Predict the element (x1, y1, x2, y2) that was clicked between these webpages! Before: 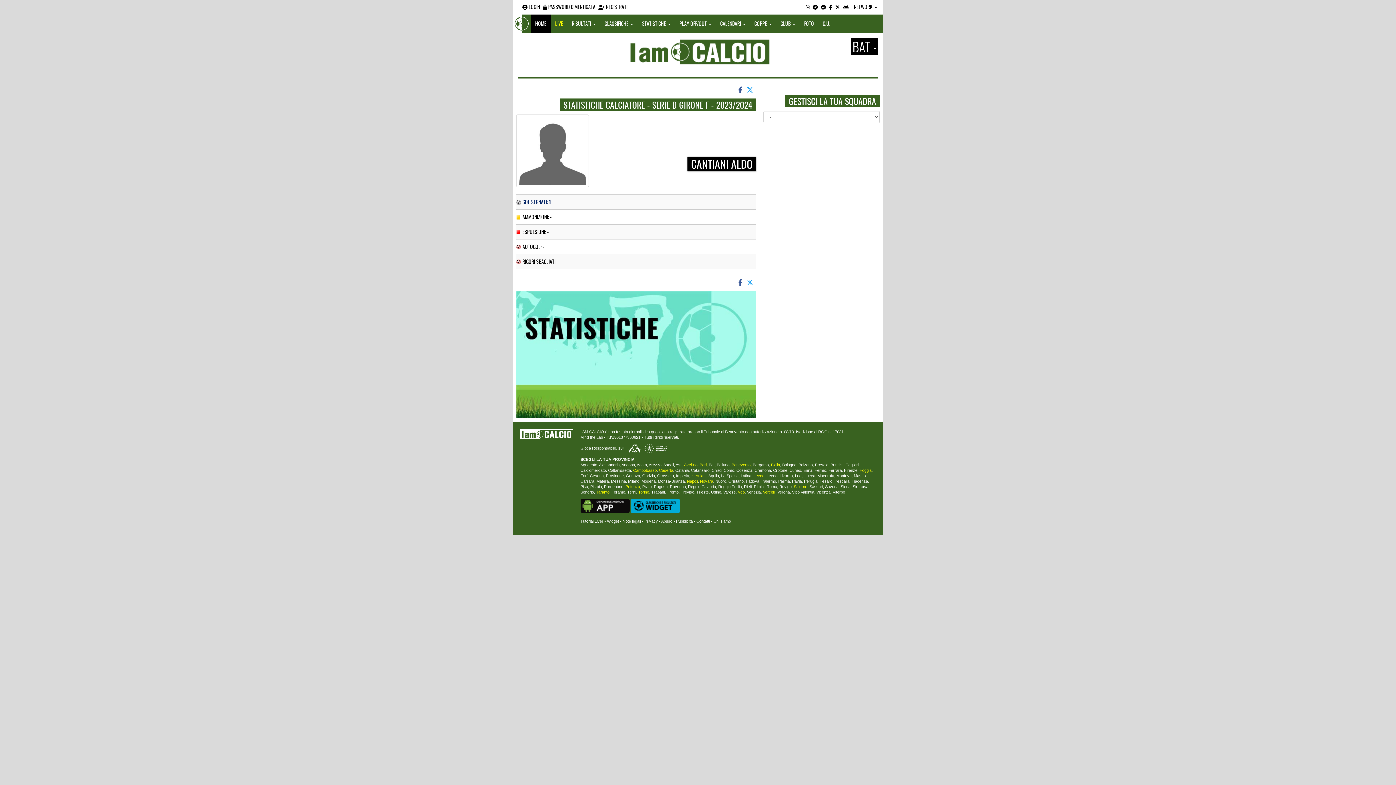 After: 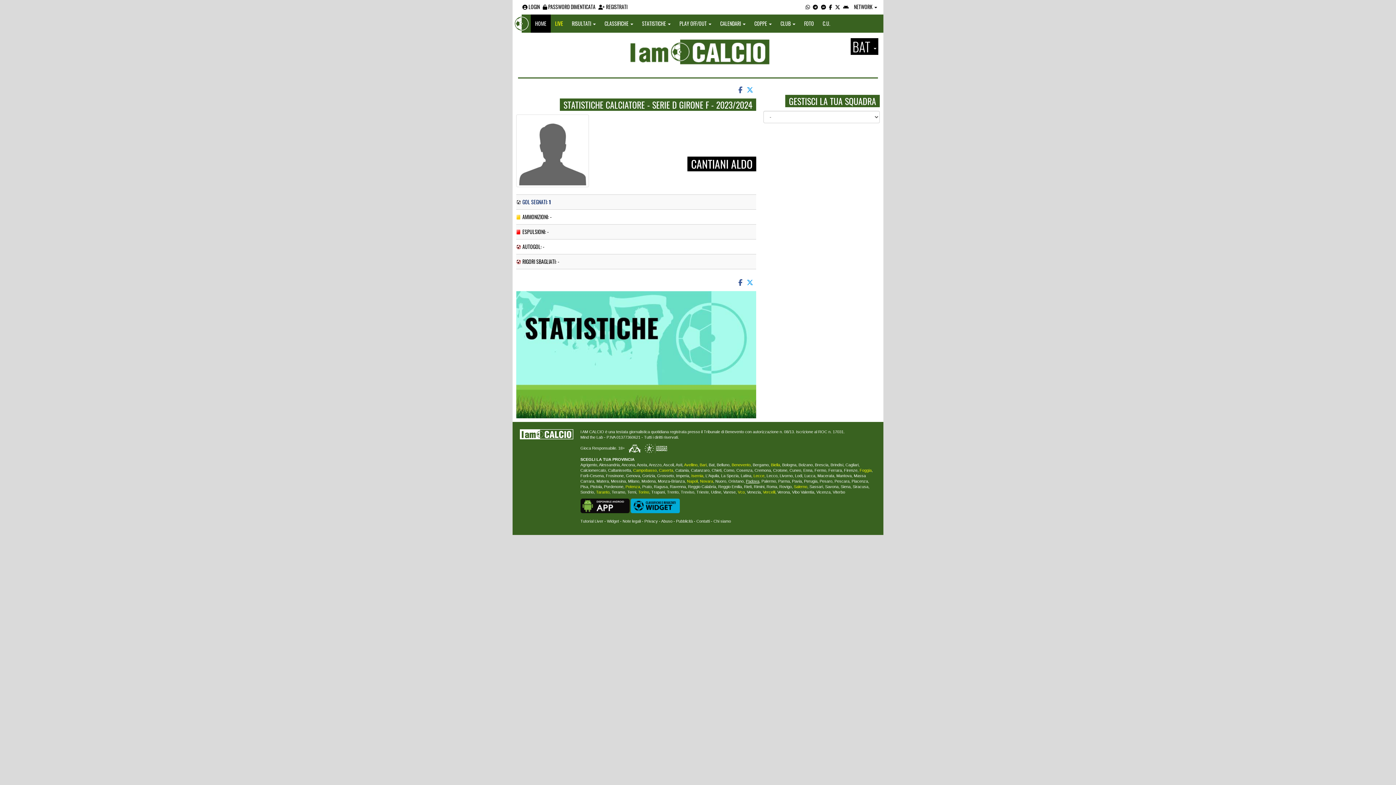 Action: label: Padova bbox: (746, 490, 759, 494)